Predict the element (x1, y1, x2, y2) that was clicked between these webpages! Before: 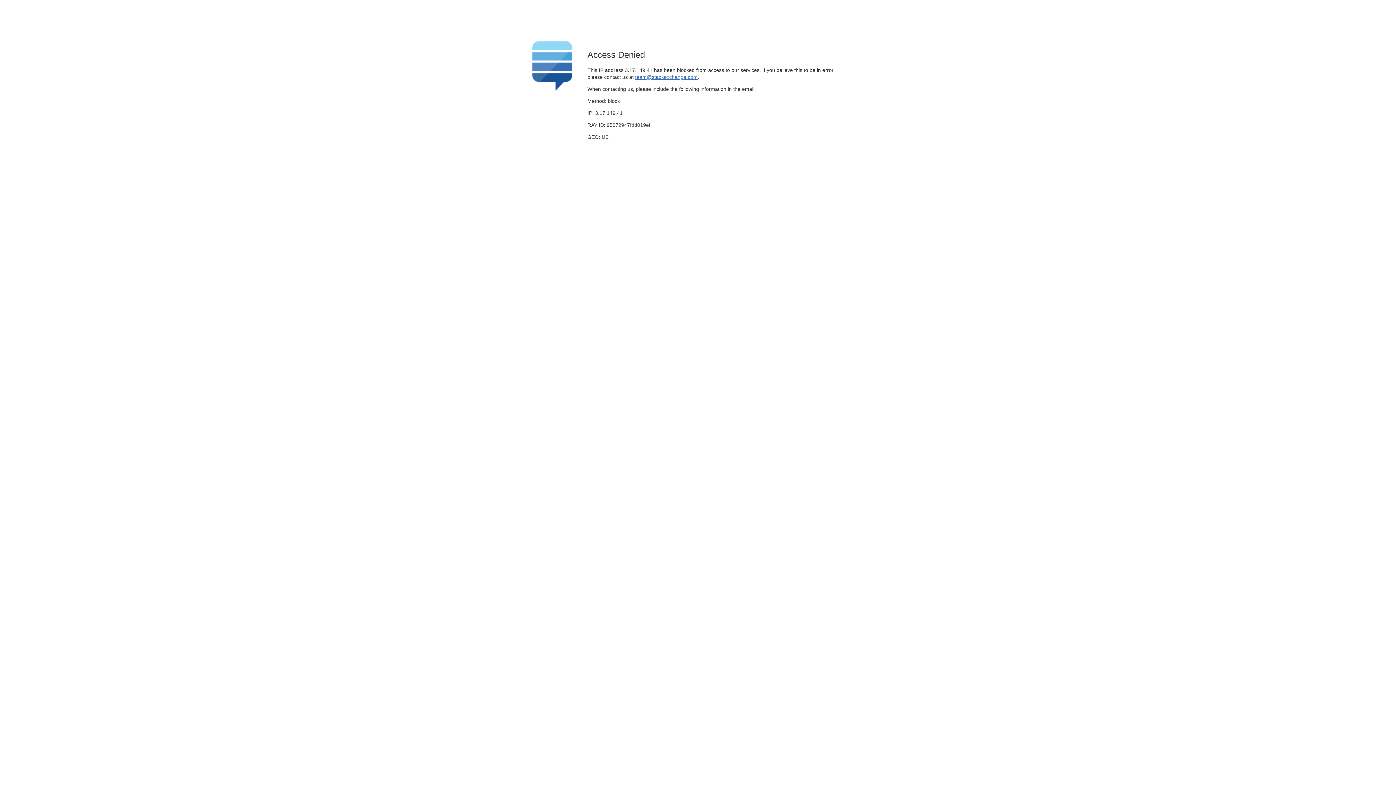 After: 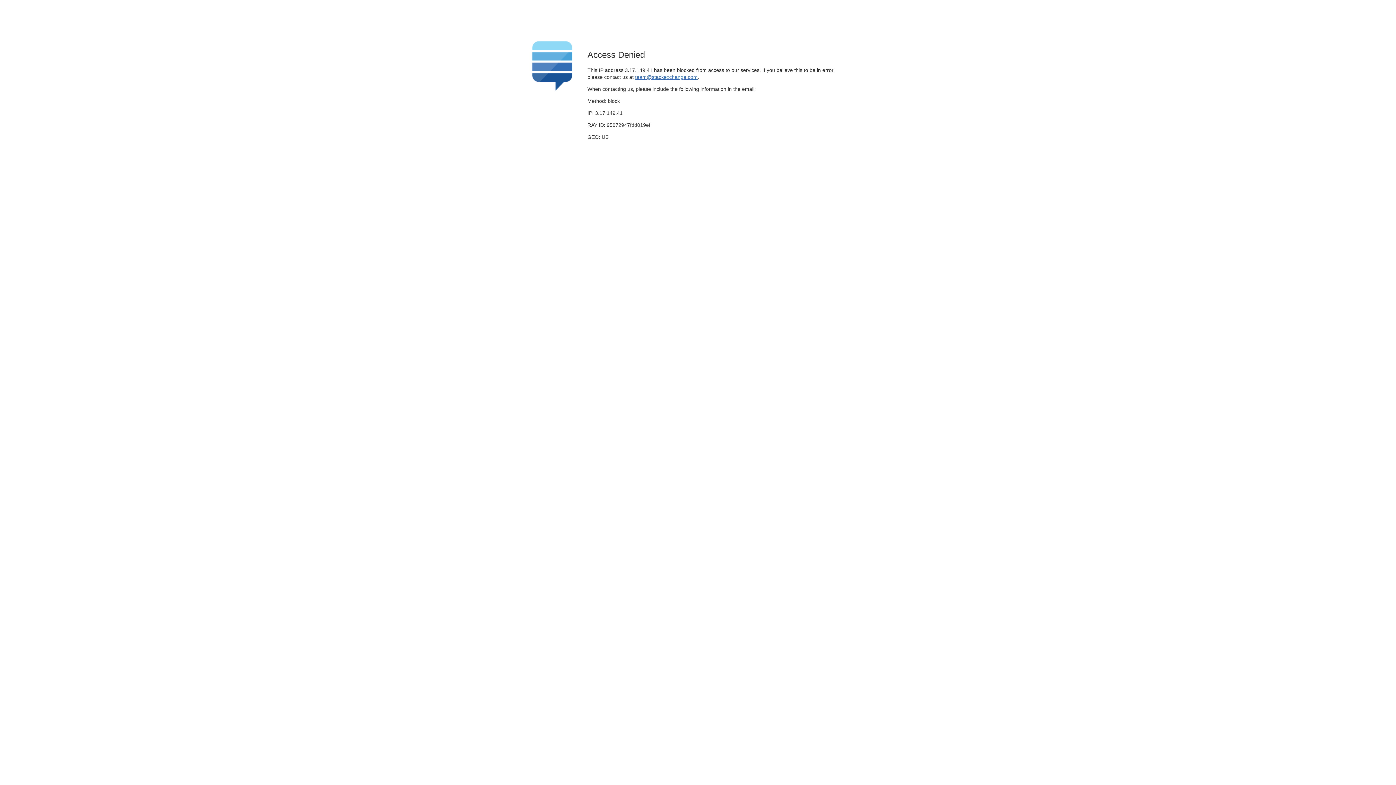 Action: label: team@stackexchange.com bbox: (635, 74, 697, 79)